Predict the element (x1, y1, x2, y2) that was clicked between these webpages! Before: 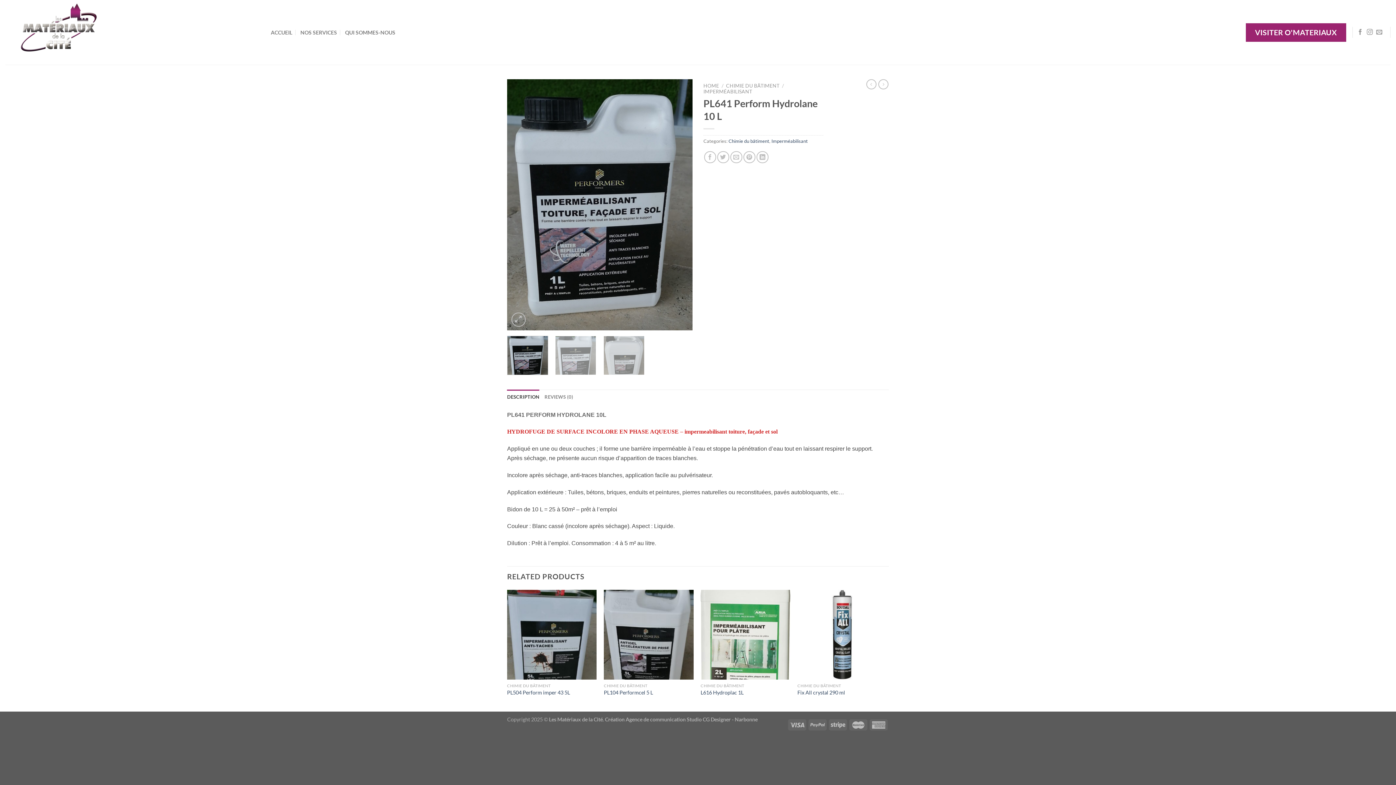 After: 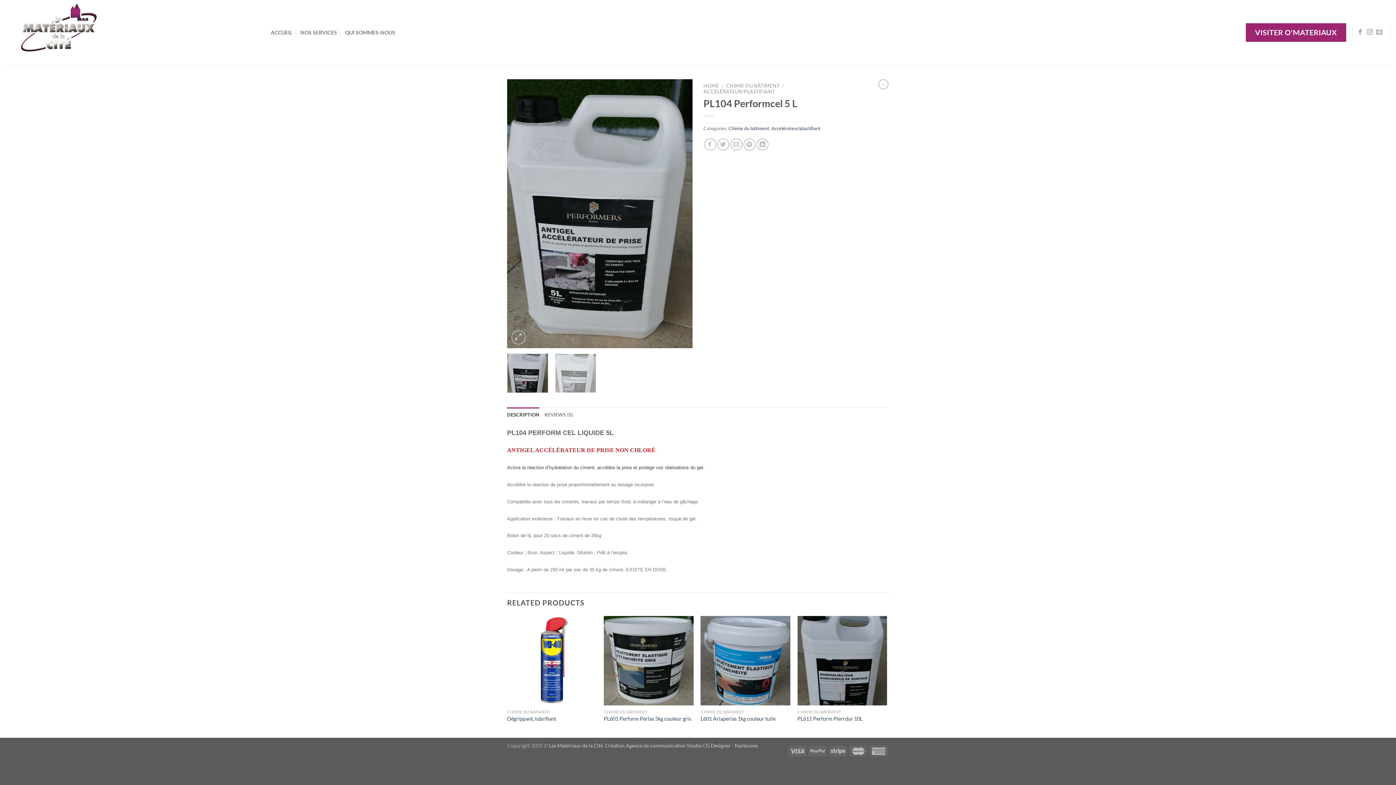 Action: bbox: (604, 689, 653, 696) label: PL104 Performcel 5 L